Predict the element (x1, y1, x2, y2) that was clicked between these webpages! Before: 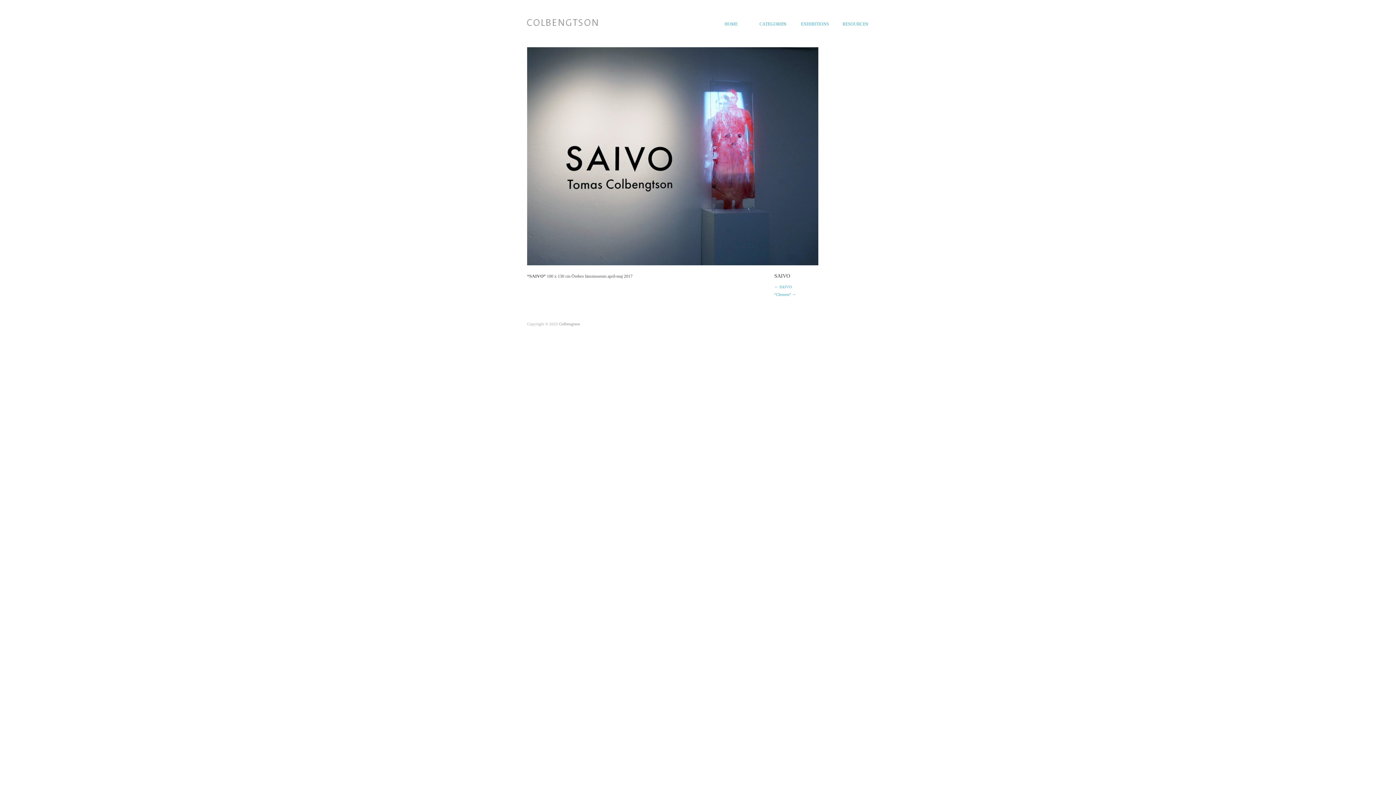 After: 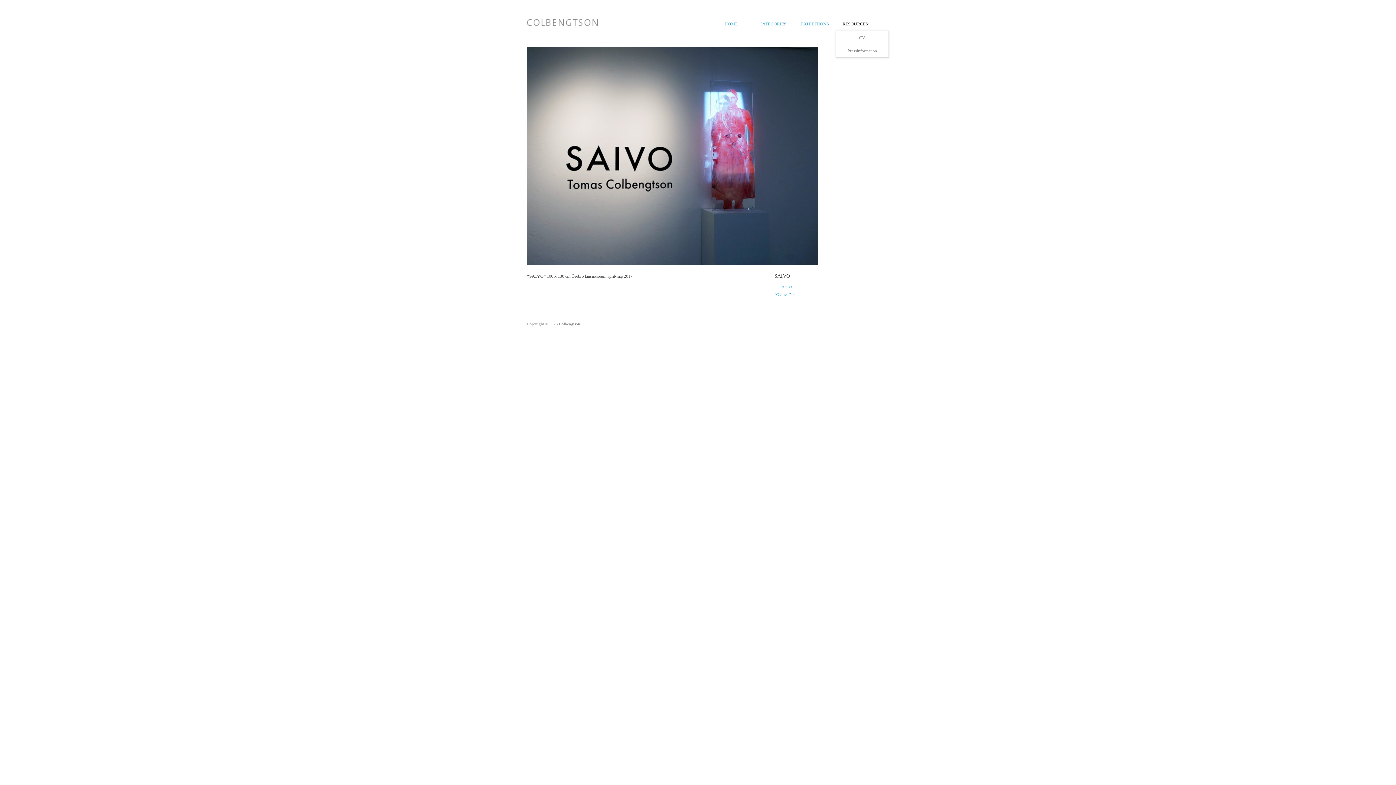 Action: bbox: (842, 21, 869, 26) label: RESOURCES